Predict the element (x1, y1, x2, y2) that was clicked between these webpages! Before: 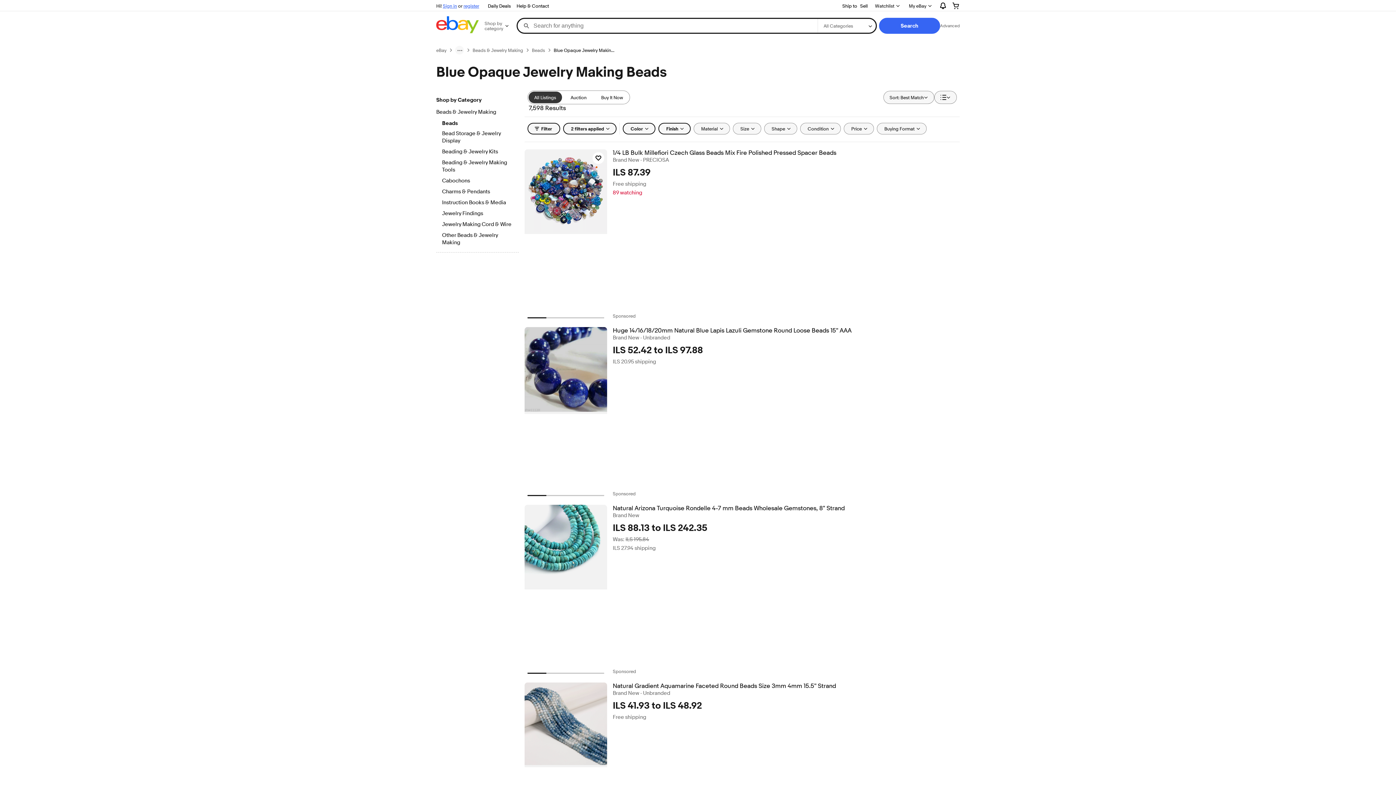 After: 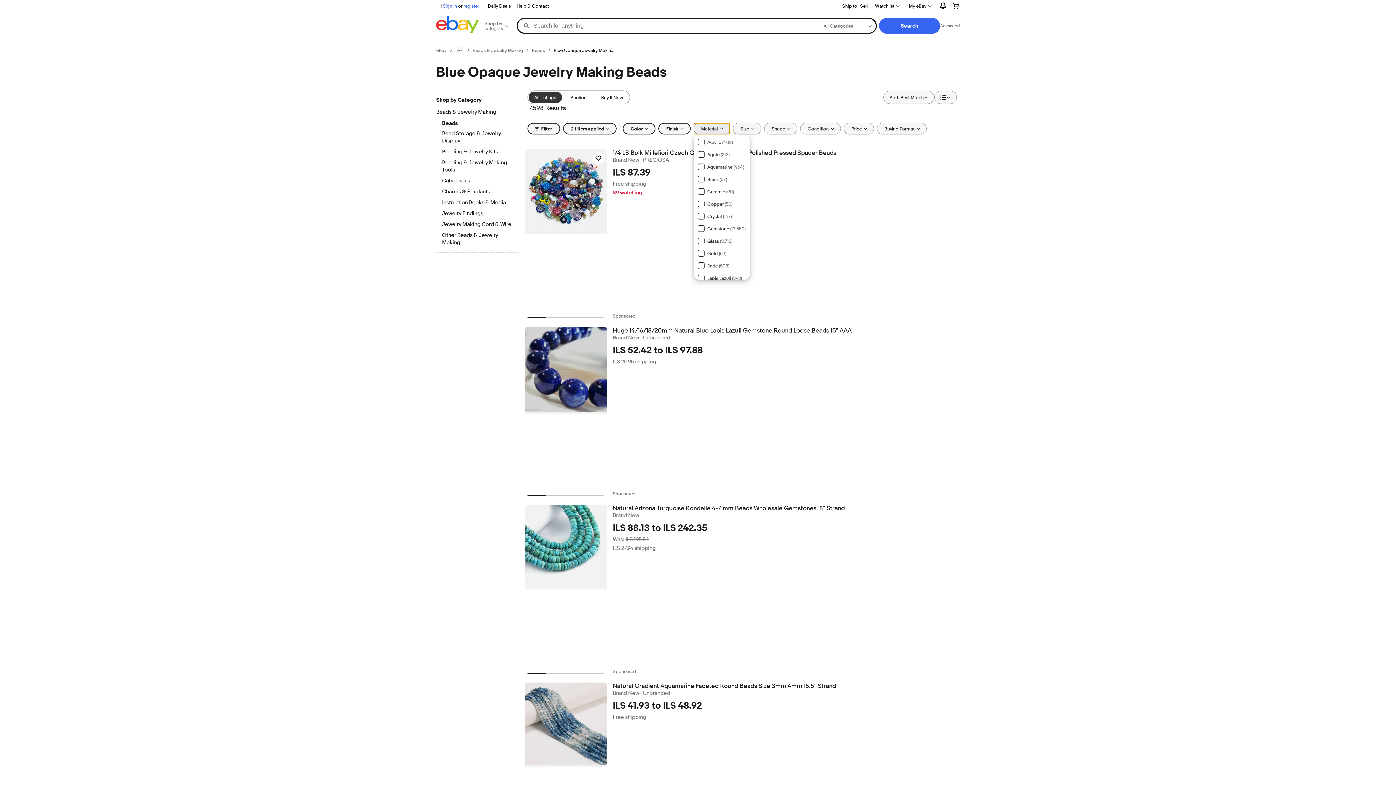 Action: bbox: (693, 122, 730, 134) label: Material